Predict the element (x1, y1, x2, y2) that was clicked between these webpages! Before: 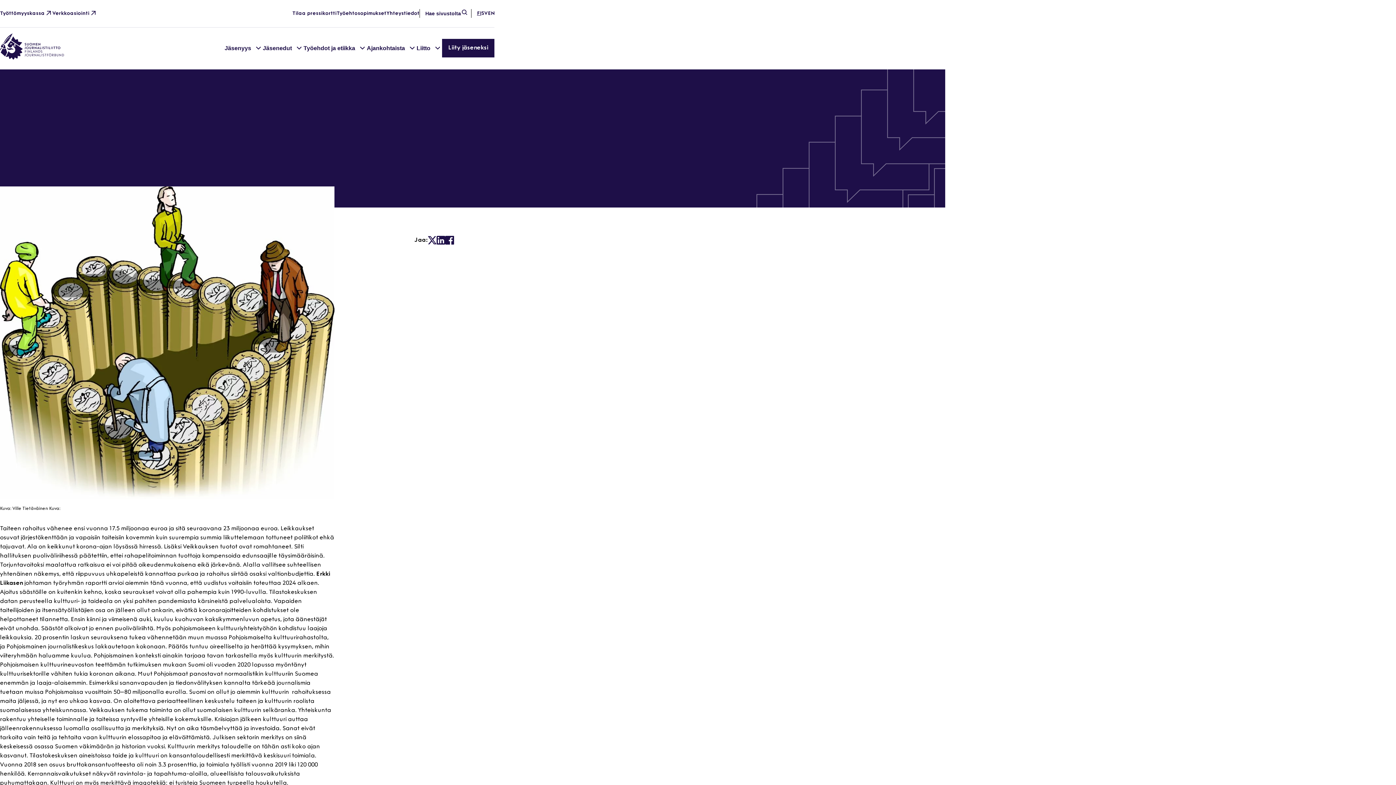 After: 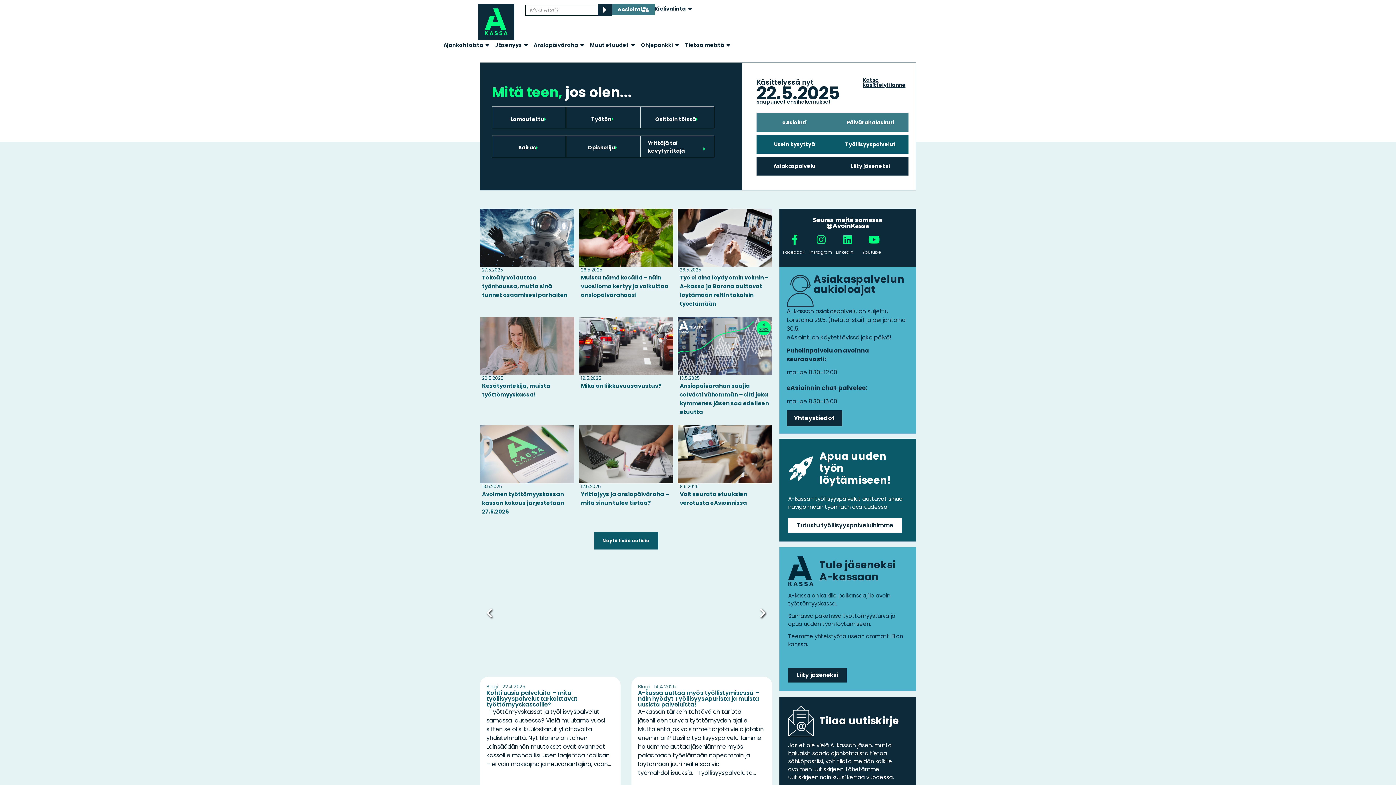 Action: label: Työttömyyskassa: Ulkoinen sivusto bbox: (0, 9, 52, 17)